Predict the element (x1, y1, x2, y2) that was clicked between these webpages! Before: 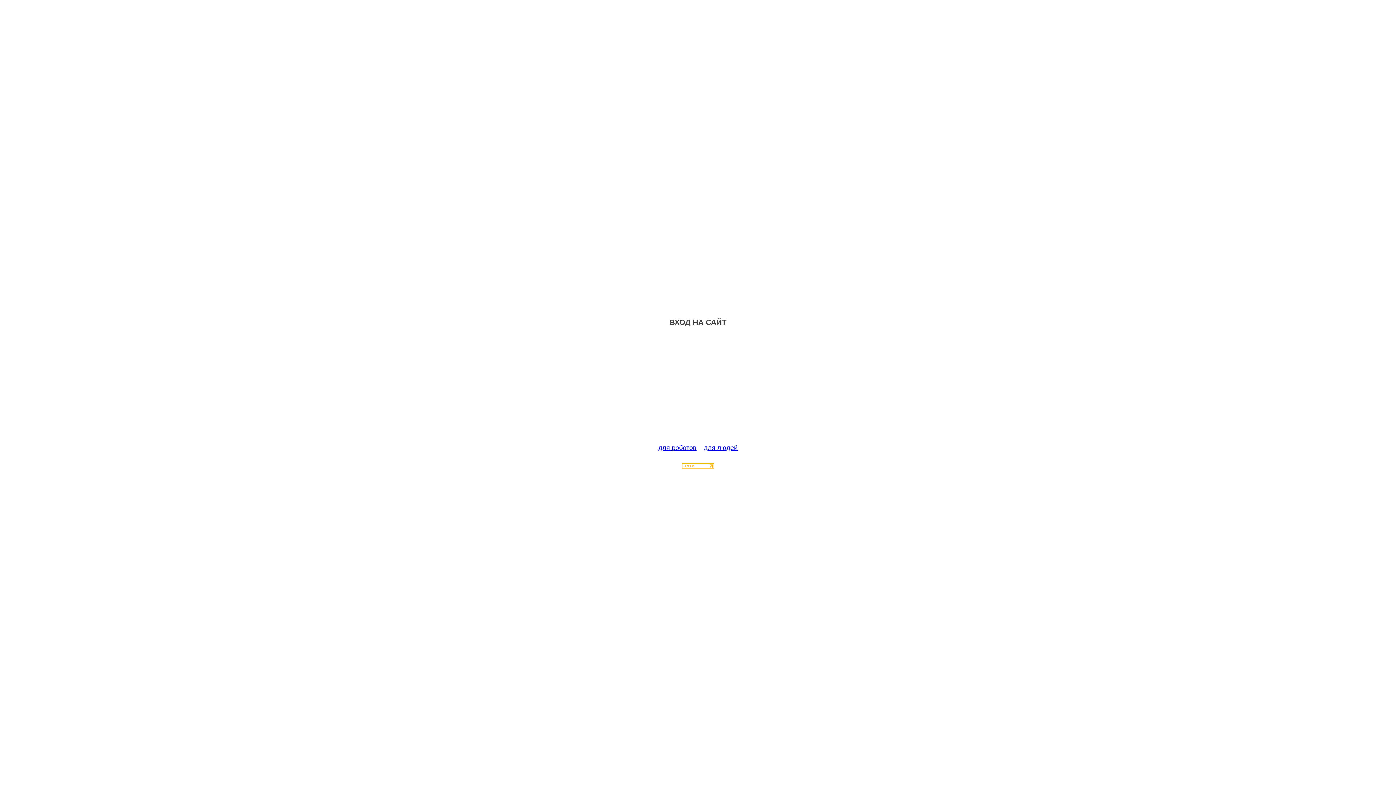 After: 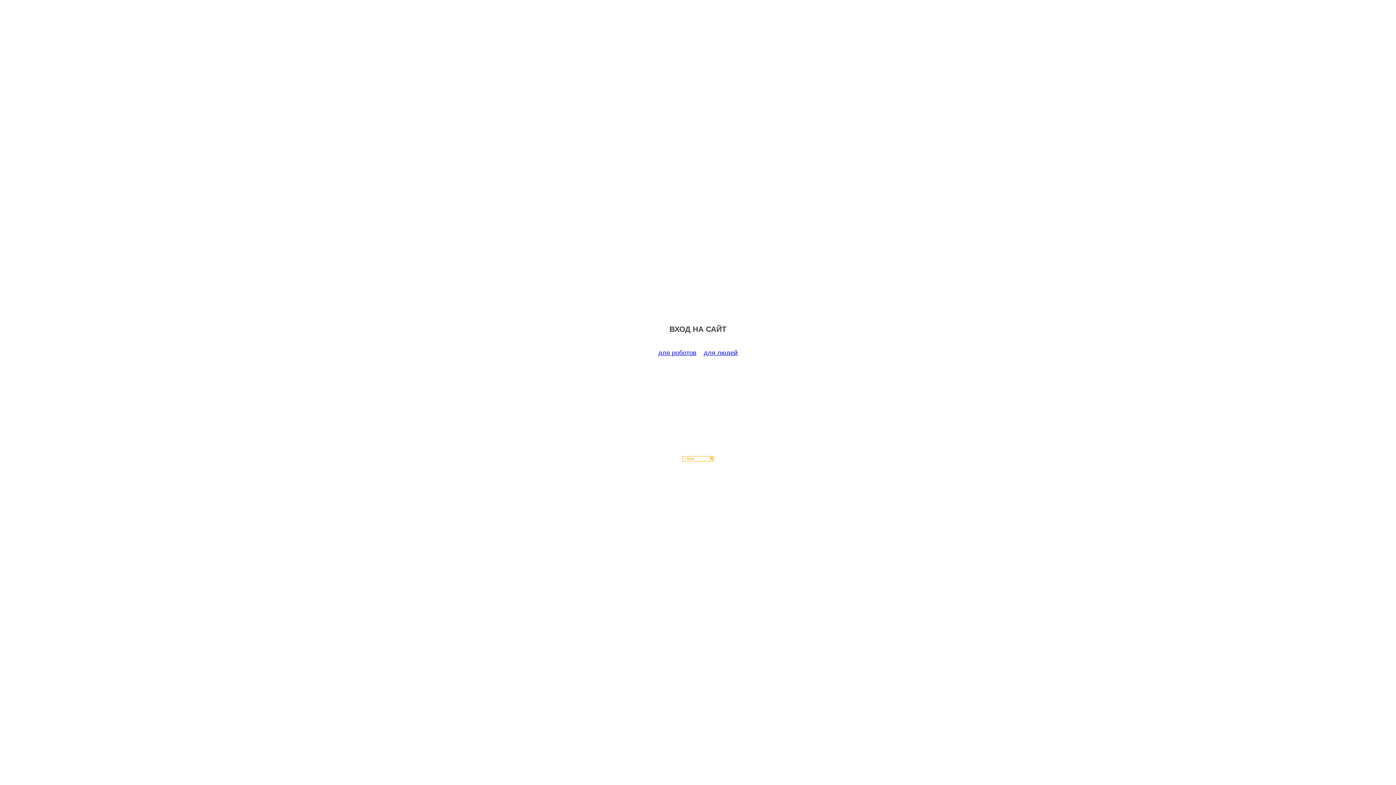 Action: label: для роботов bbox: (658, 444, 696, 451)